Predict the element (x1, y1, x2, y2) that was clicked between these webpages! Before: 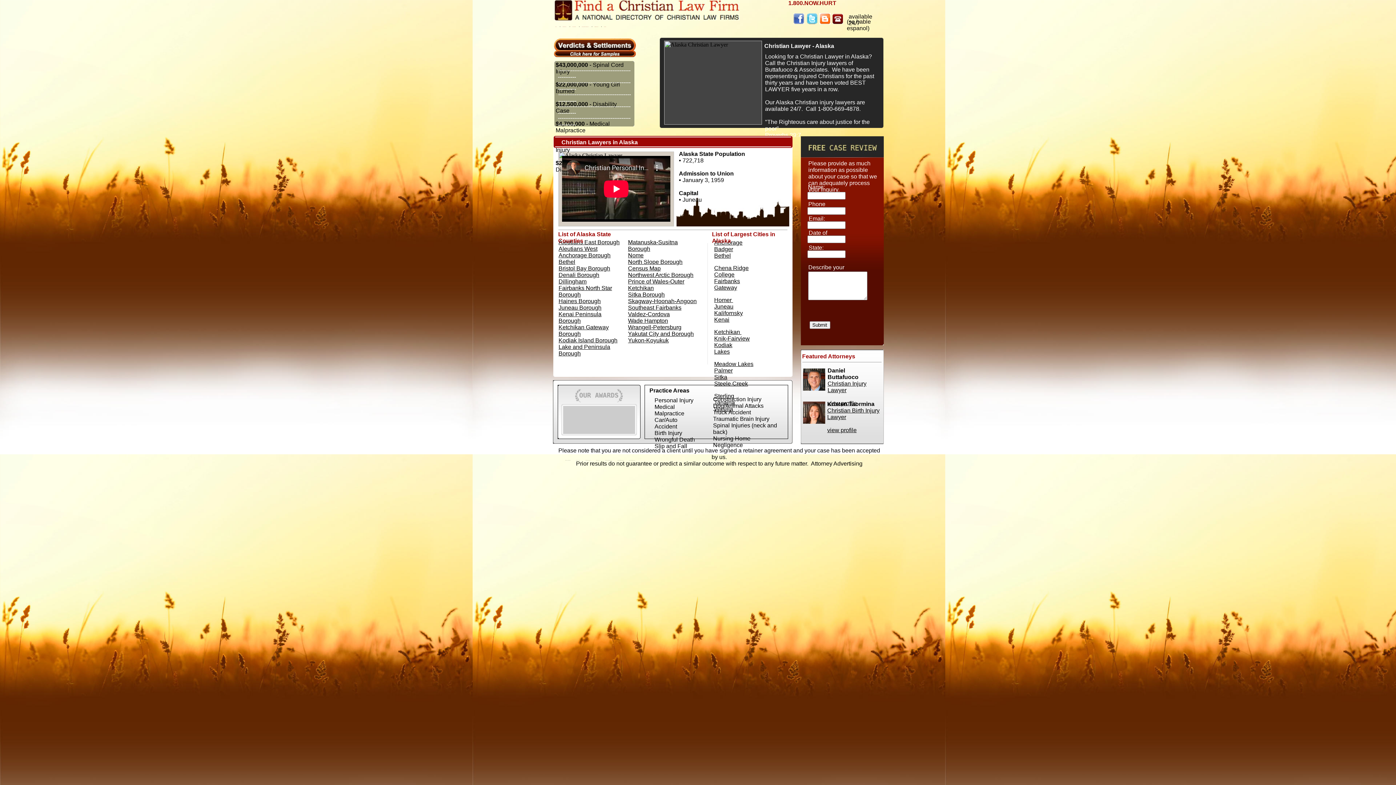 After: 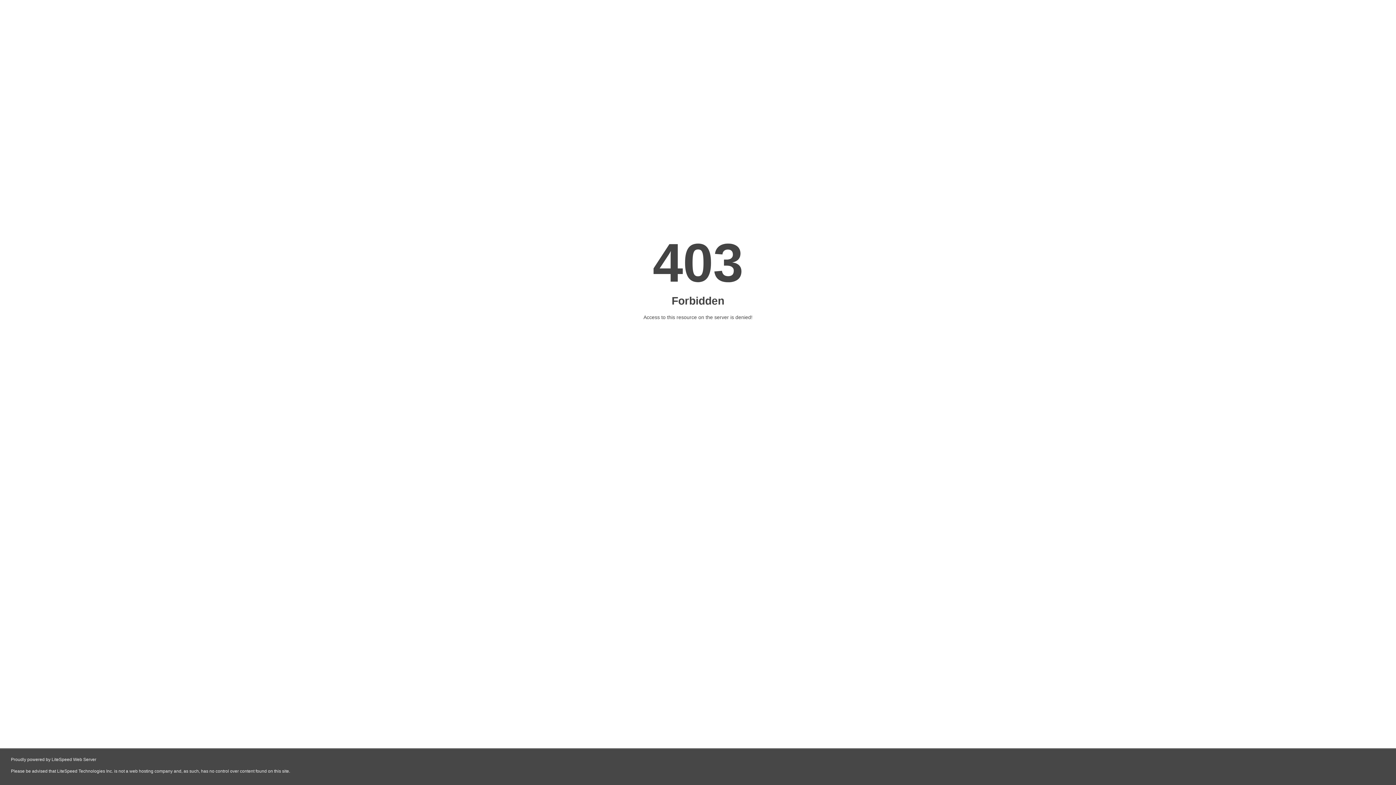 Action: label: Gateway bbox: (714, 284, 737, 290)